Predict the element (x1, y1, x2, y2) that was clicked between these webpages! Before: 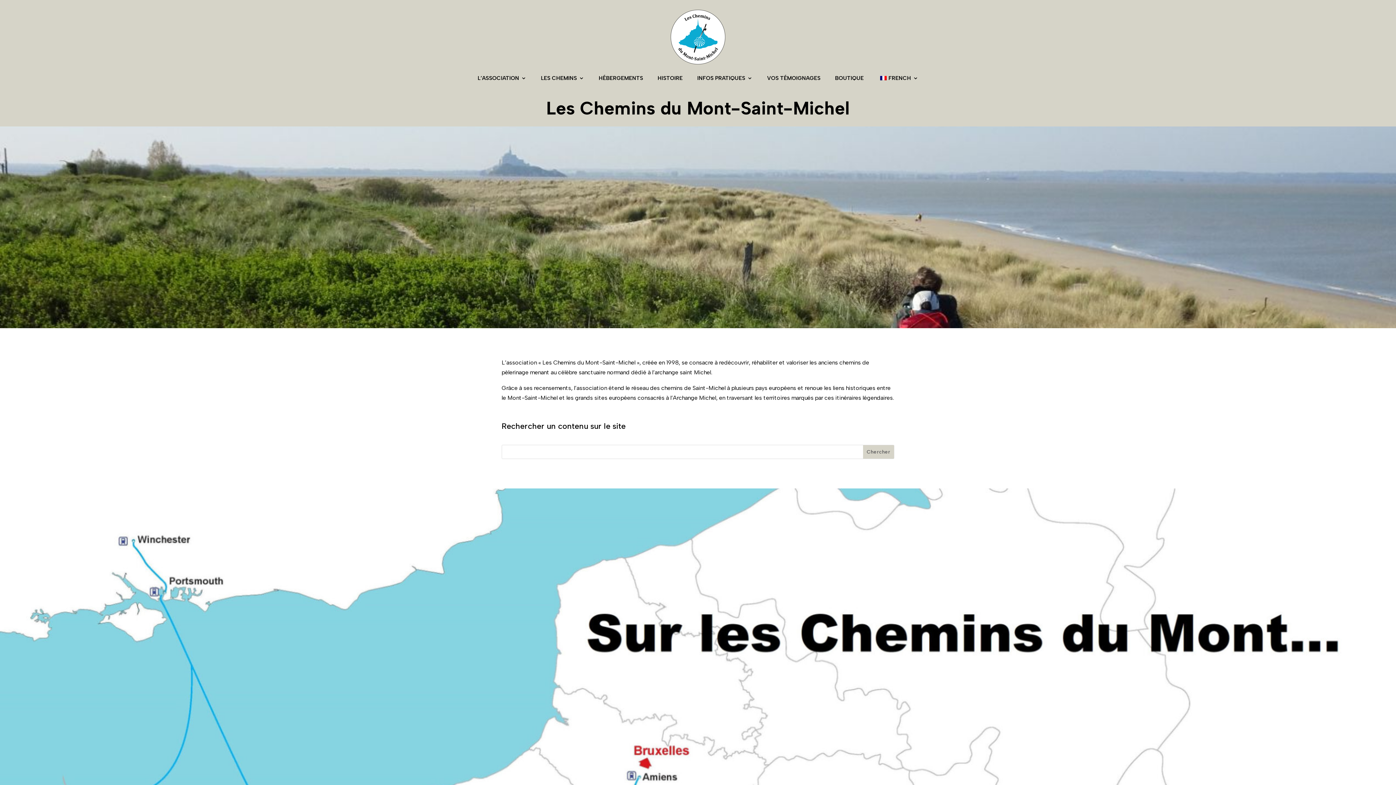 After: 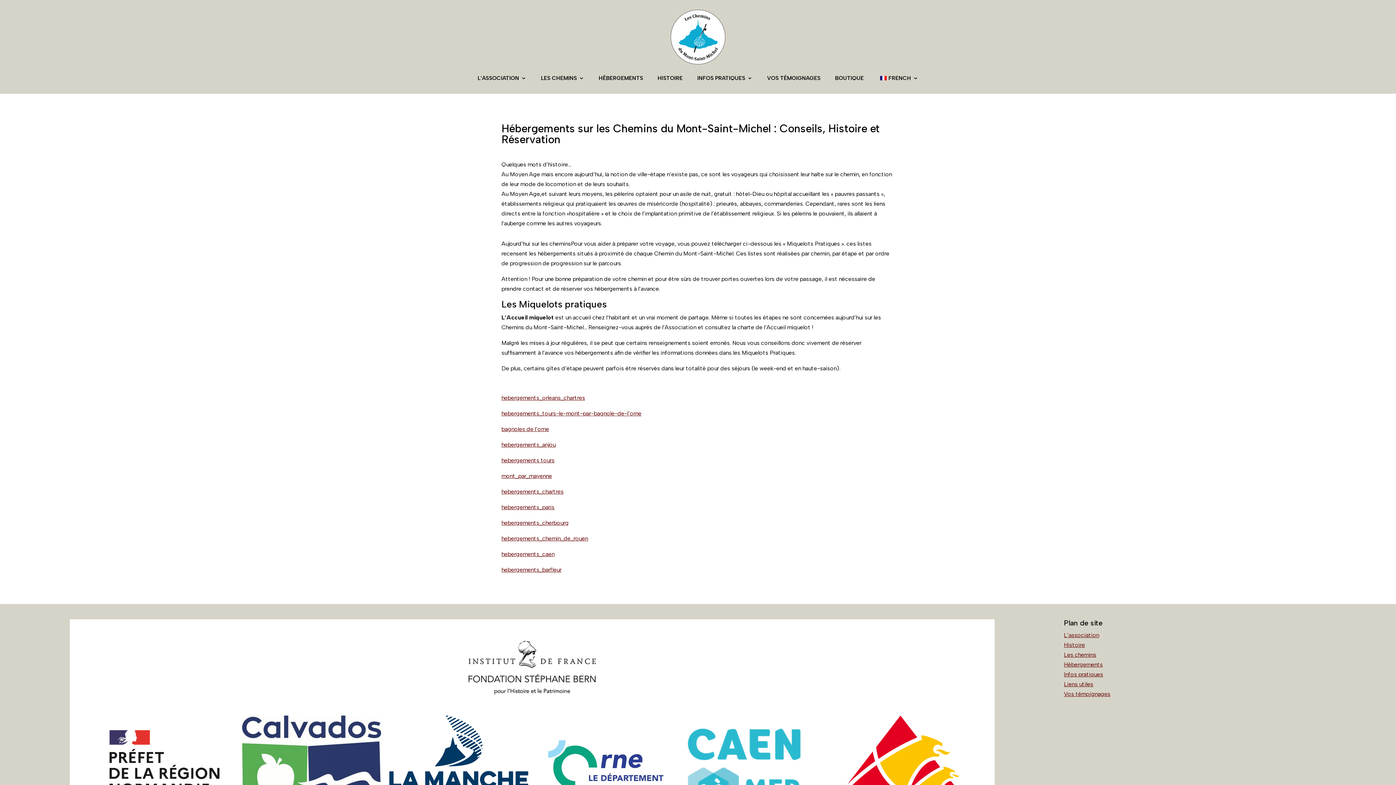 Action: bbox: (598, 64, 643, 92) label: HÉBERGEMENTS